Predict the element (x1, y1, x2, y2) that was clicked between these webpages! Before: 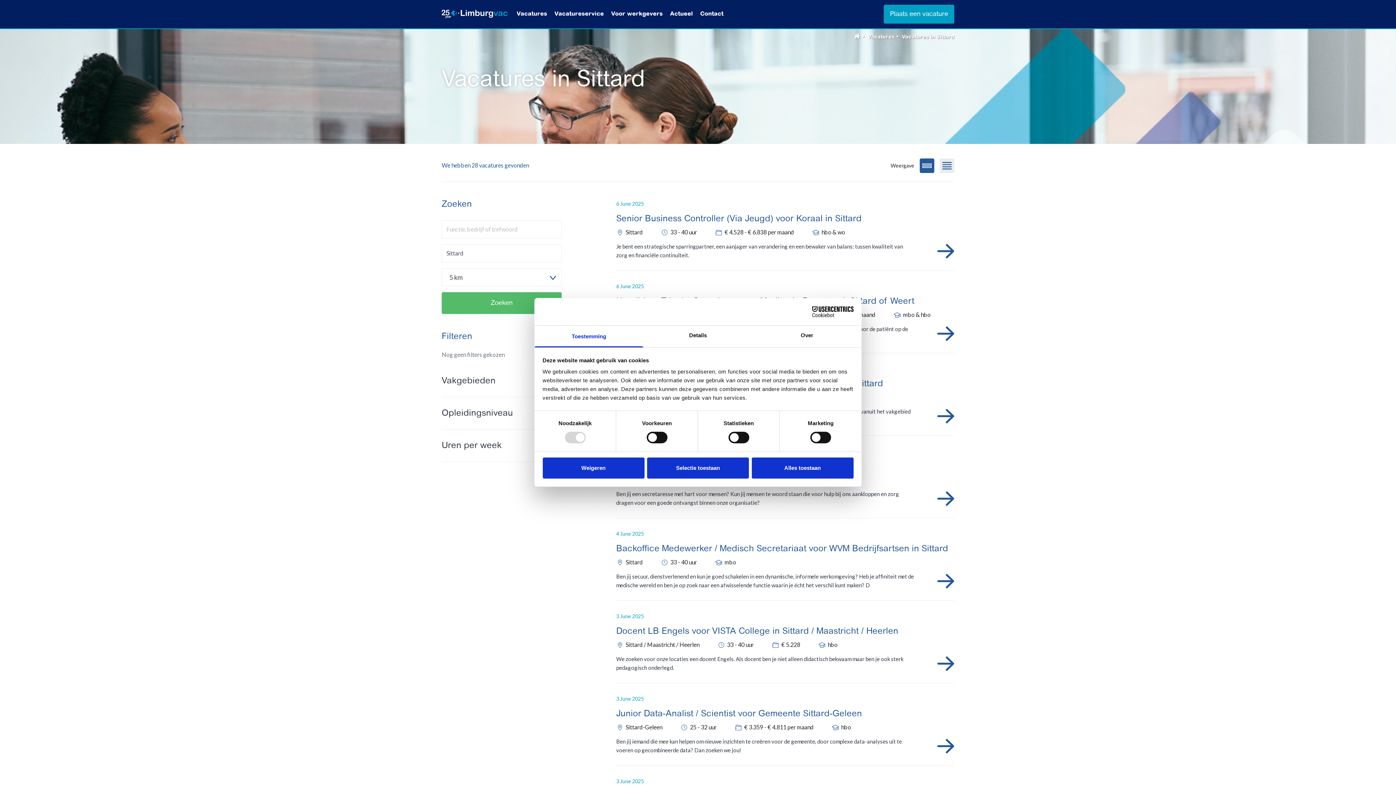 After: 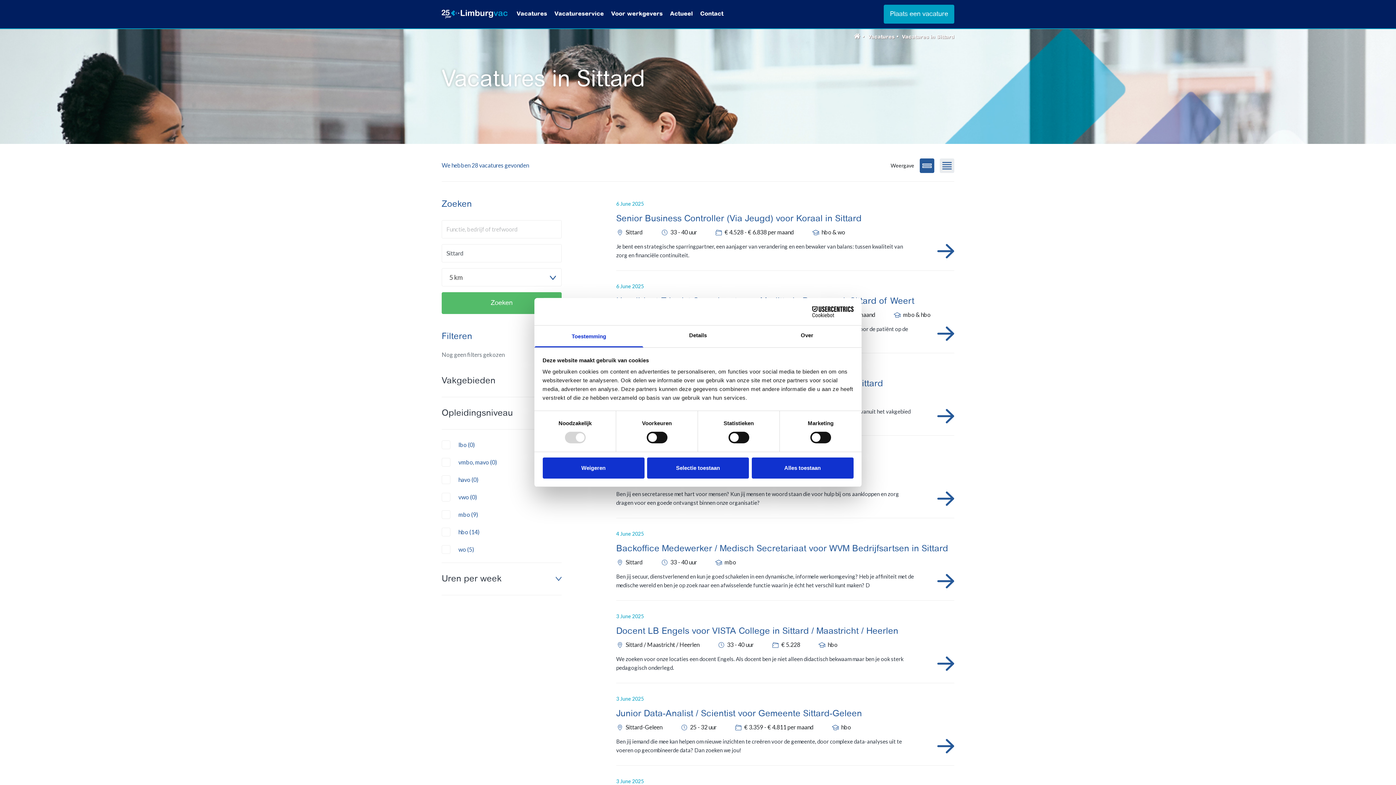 Action: bbox: (441, 408, 561, 418) label: Opleidingsniveau